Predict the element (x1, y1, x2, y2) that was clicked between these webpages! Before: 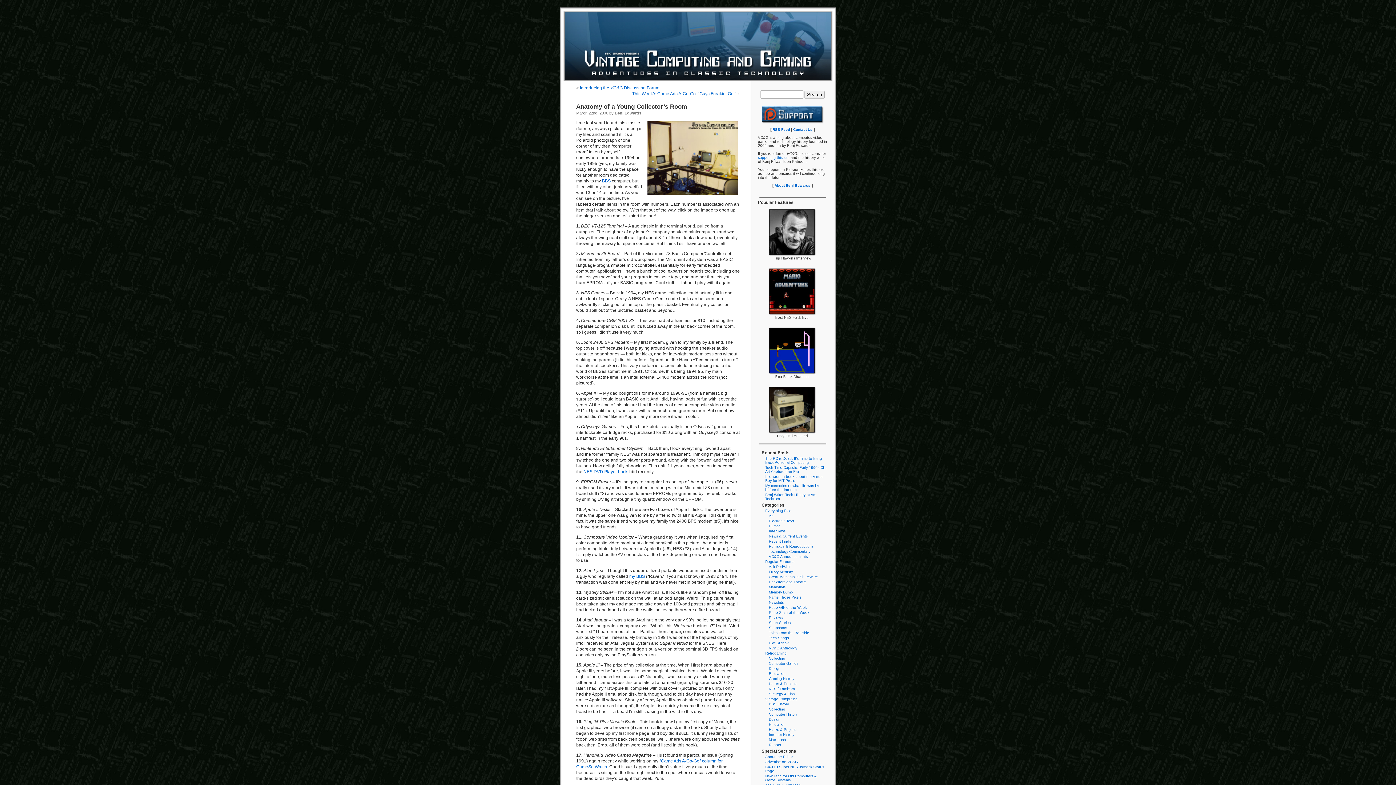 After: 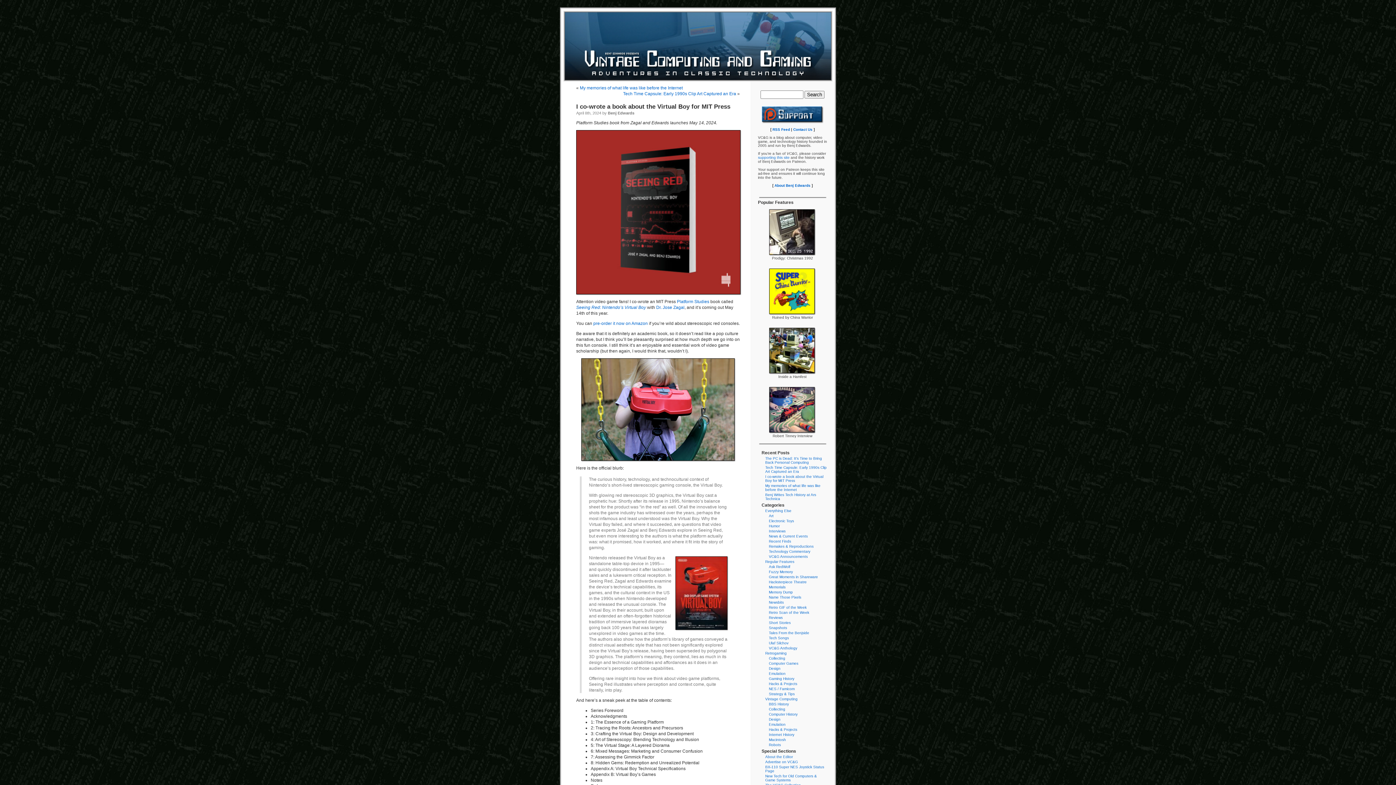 Action: label: I co-wrote a book about the Virtual Boy for MIT Press bbox: (765, 474, 823, 482)